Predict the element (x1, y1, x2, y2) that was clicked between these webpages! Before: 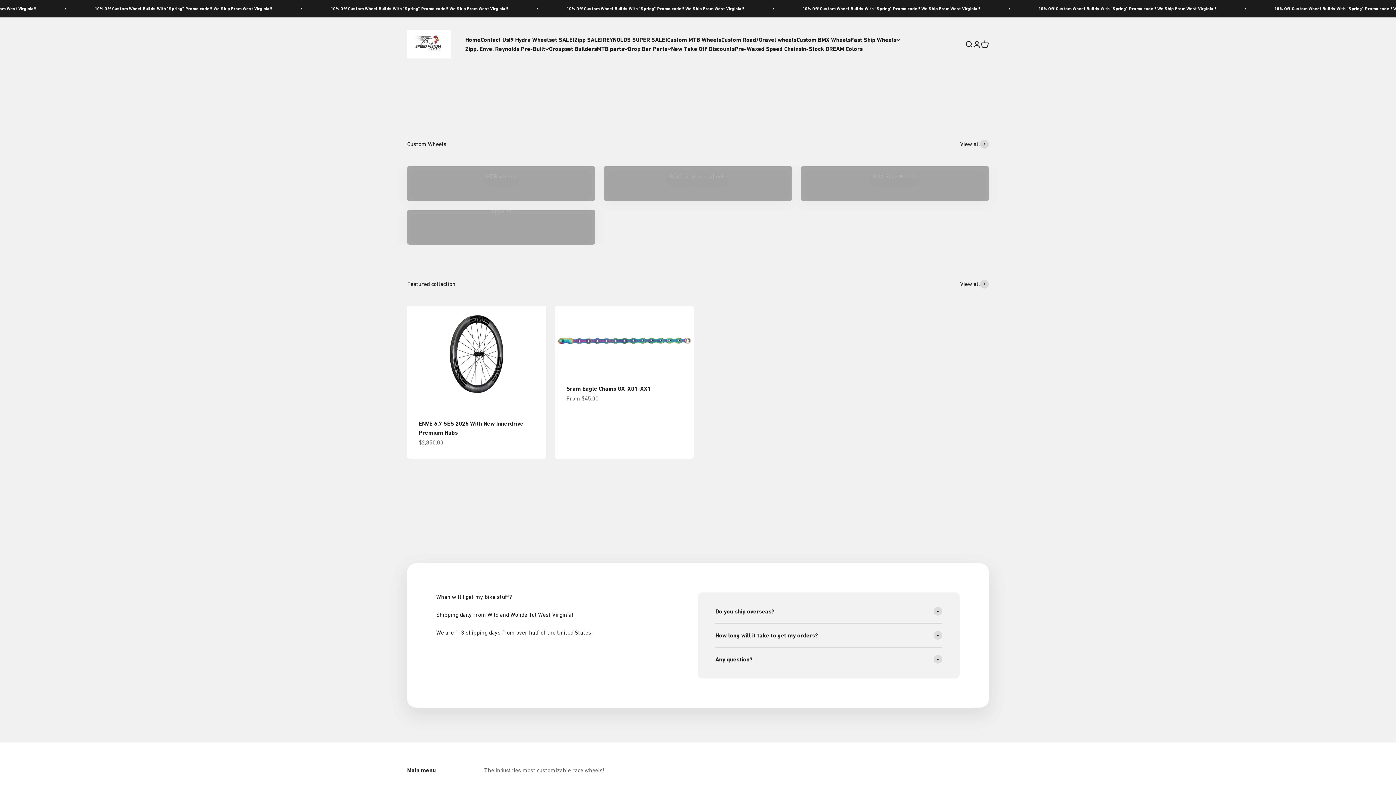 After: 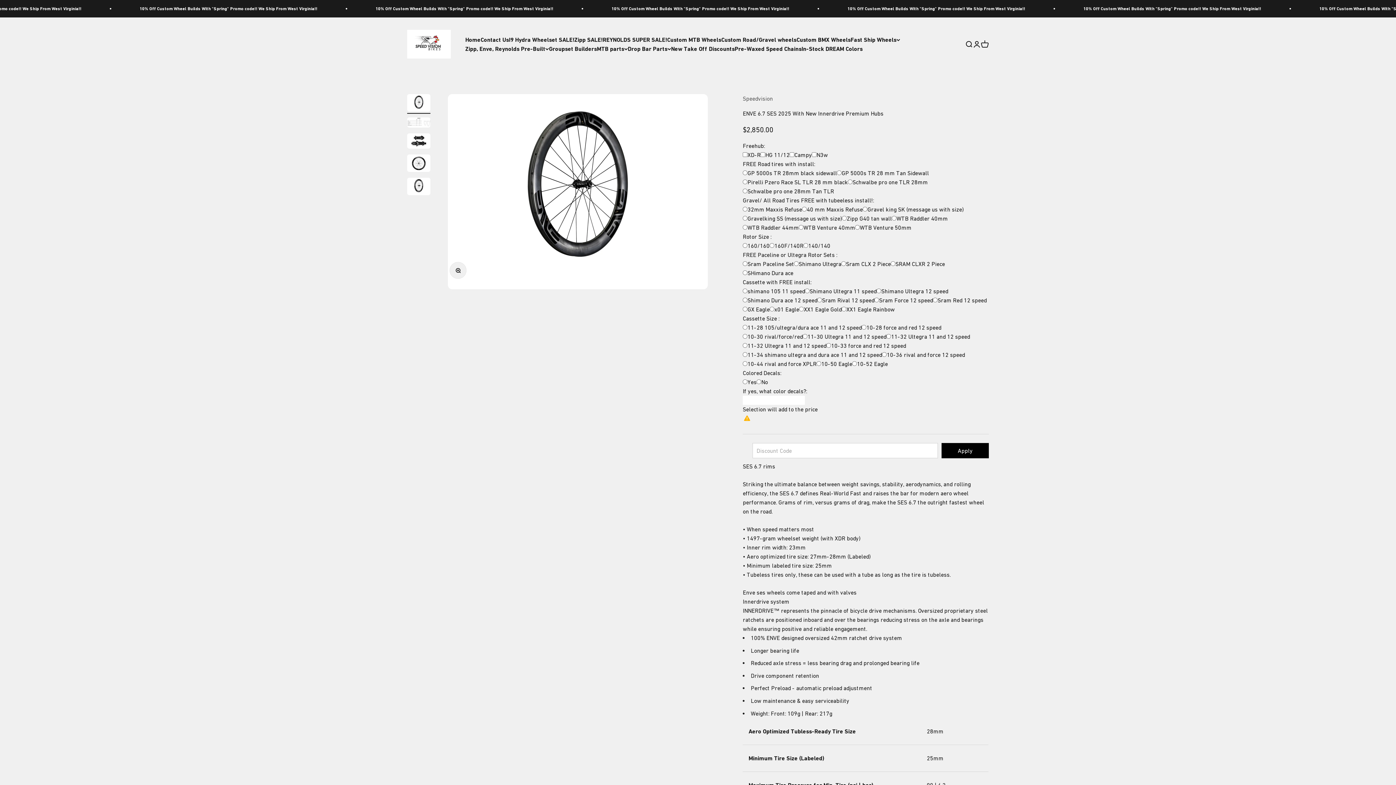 Action: bbox: (407, 306, 546, 410)